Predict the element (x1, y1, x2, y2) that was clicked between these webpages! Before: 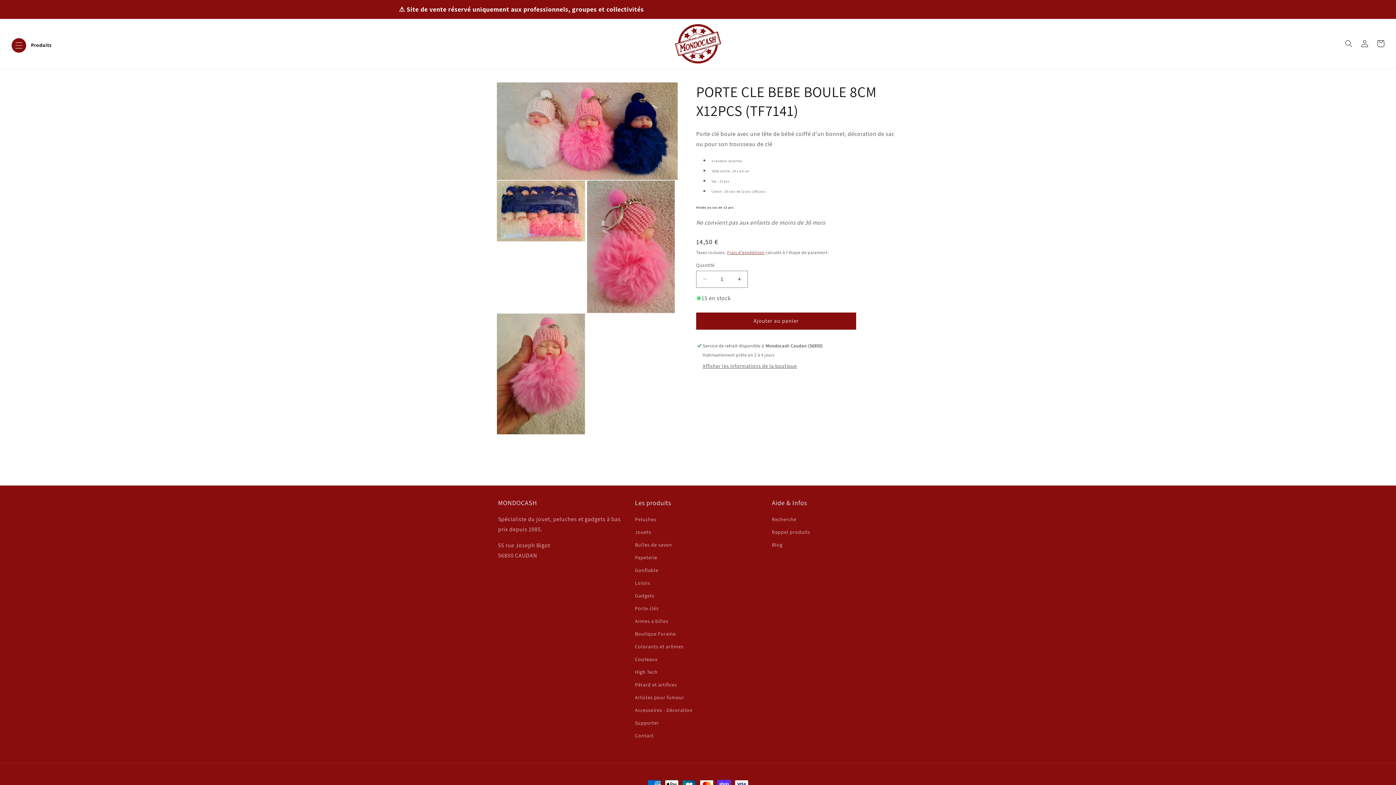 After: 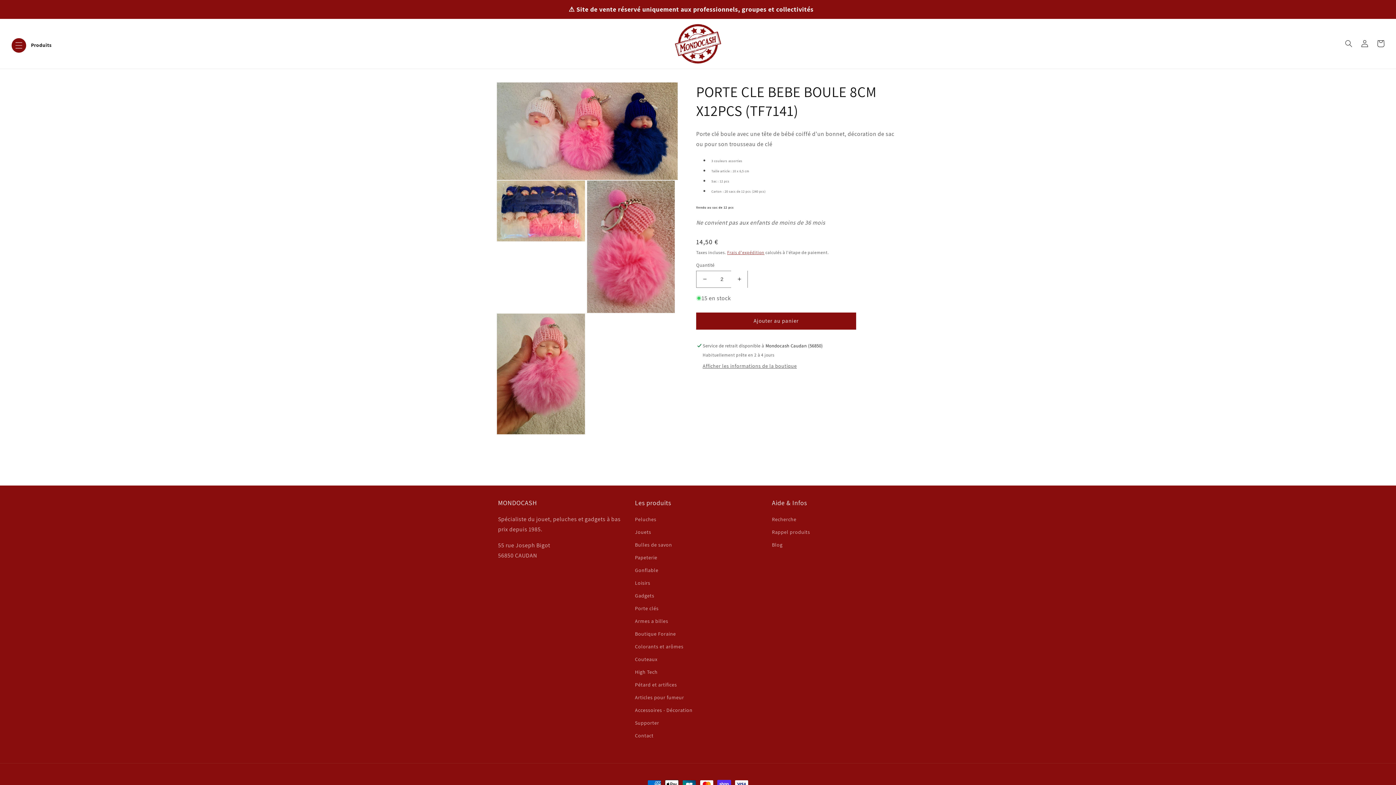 Action: label: Augmenter la quantité de PORTE CLE BEBE BOULE 8CM X12PCS (TF7141) bbox: (731, 270, 747, 287)